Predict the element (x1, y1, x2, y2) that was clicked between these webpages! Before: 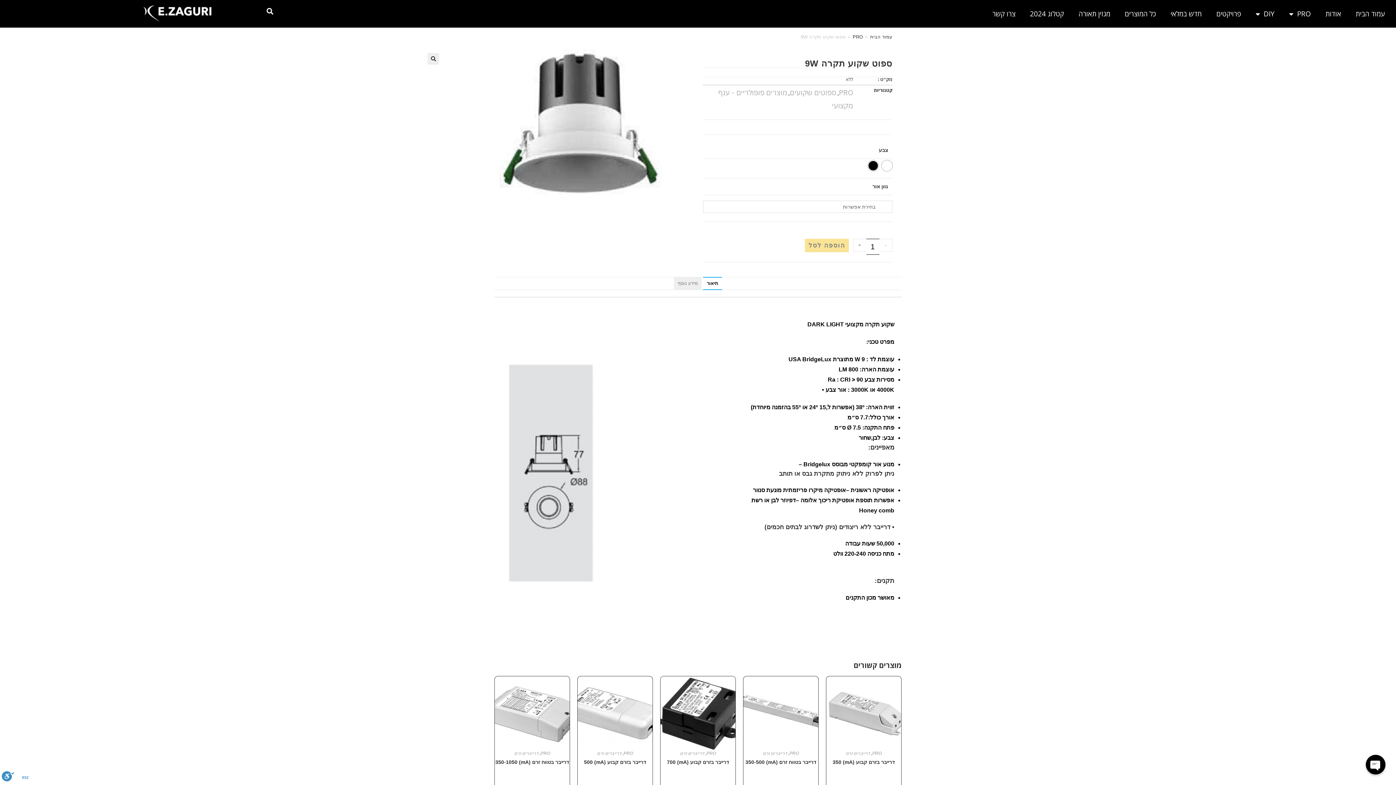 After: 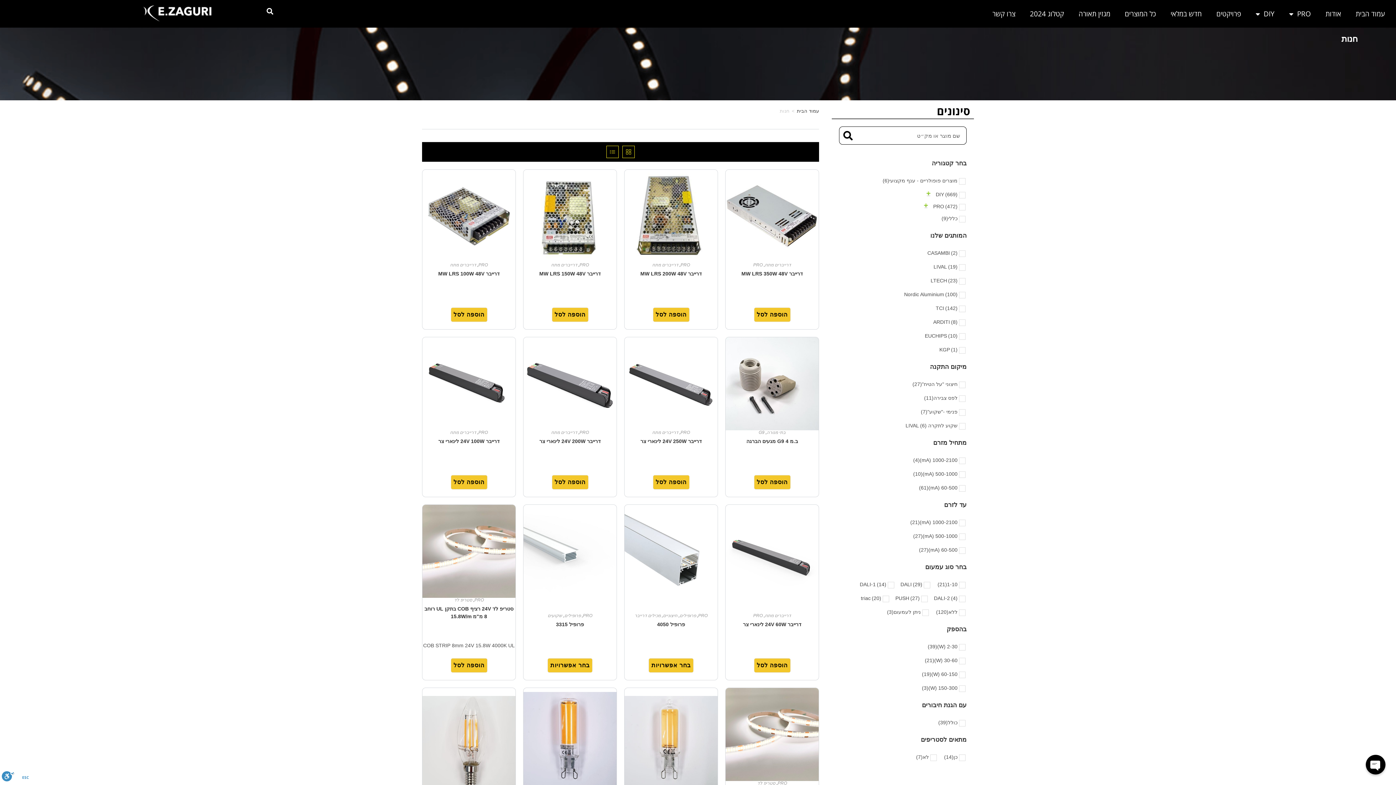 Action: label: חדש במלאי bbox: (1163, 5, 1209, 22)